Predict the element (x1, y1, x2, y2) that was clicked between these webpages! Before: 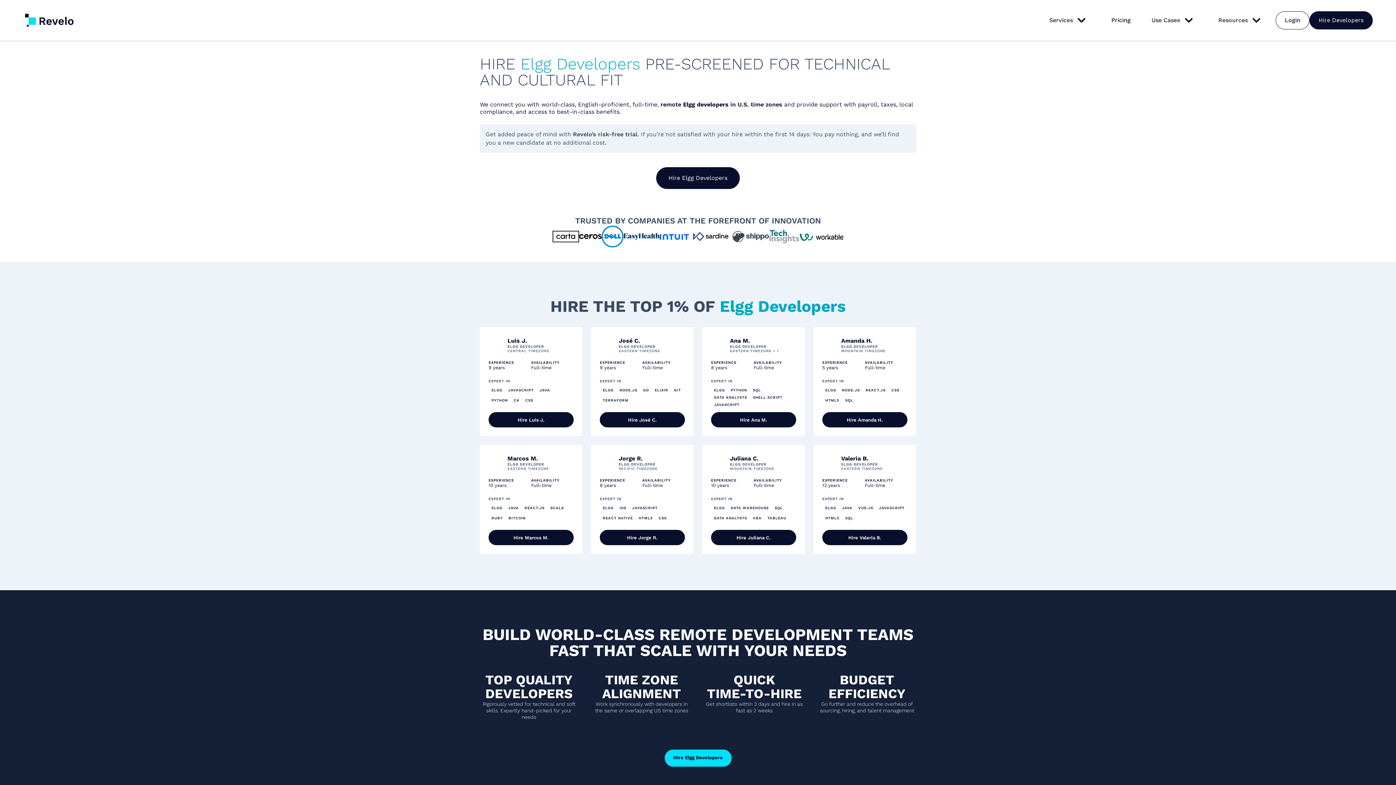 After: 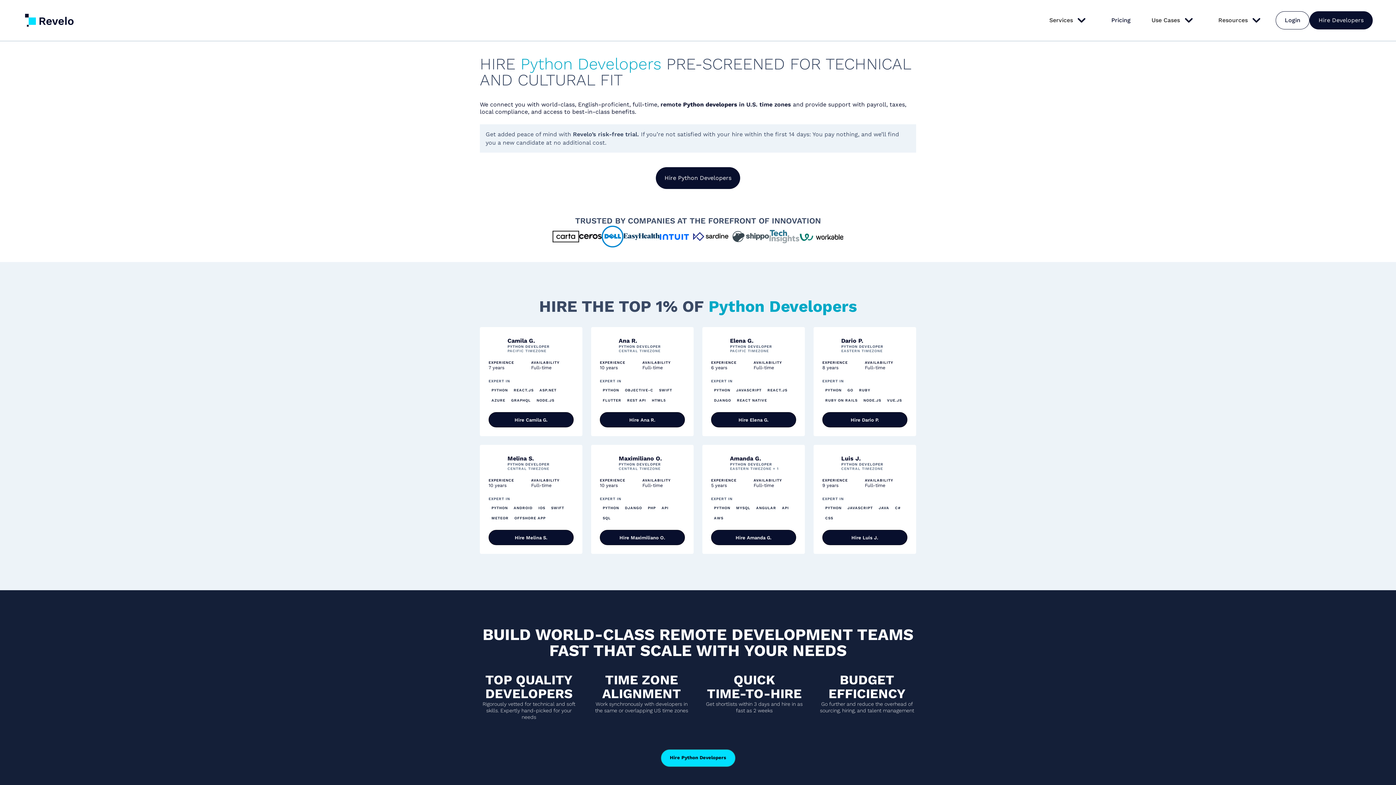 Action: bbox: (488, 396, 510, 403) label: PYTHON